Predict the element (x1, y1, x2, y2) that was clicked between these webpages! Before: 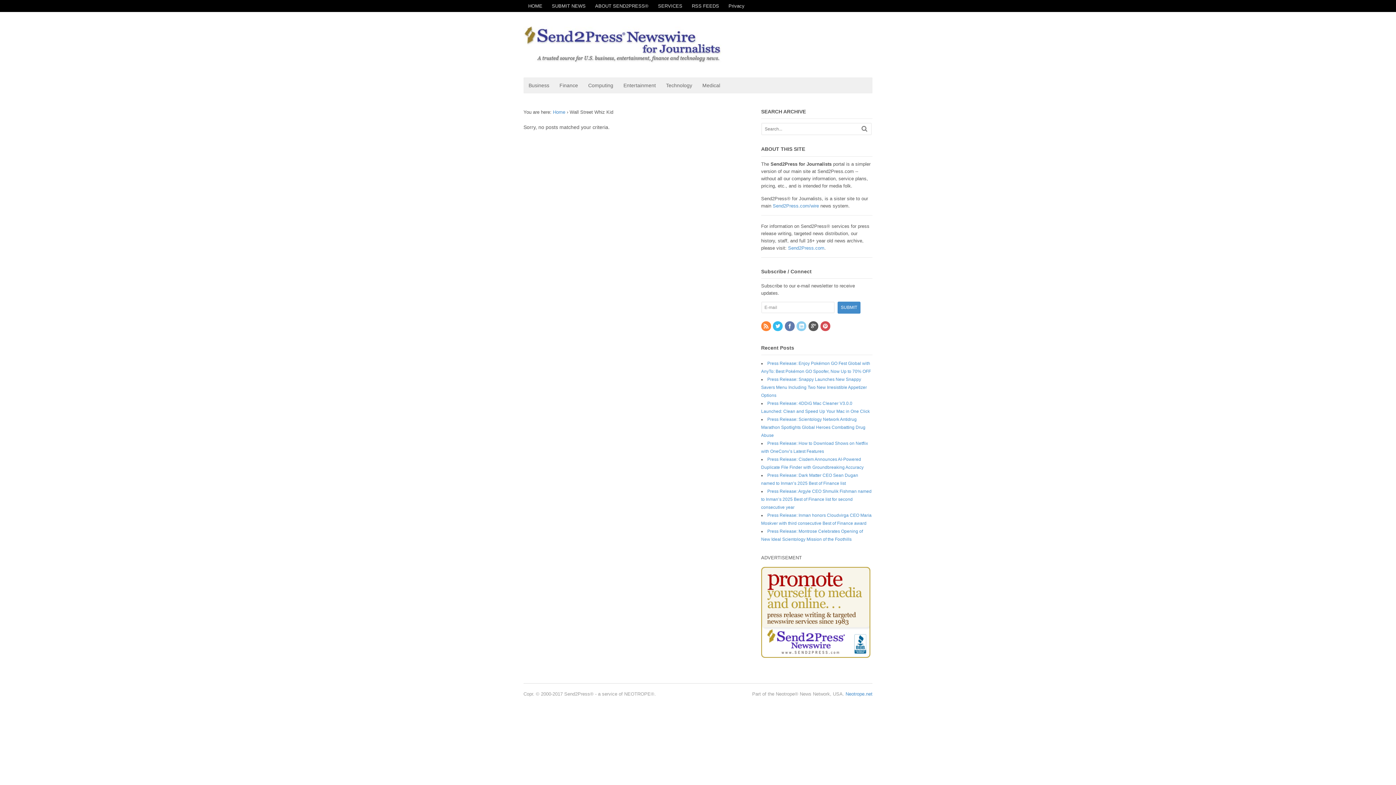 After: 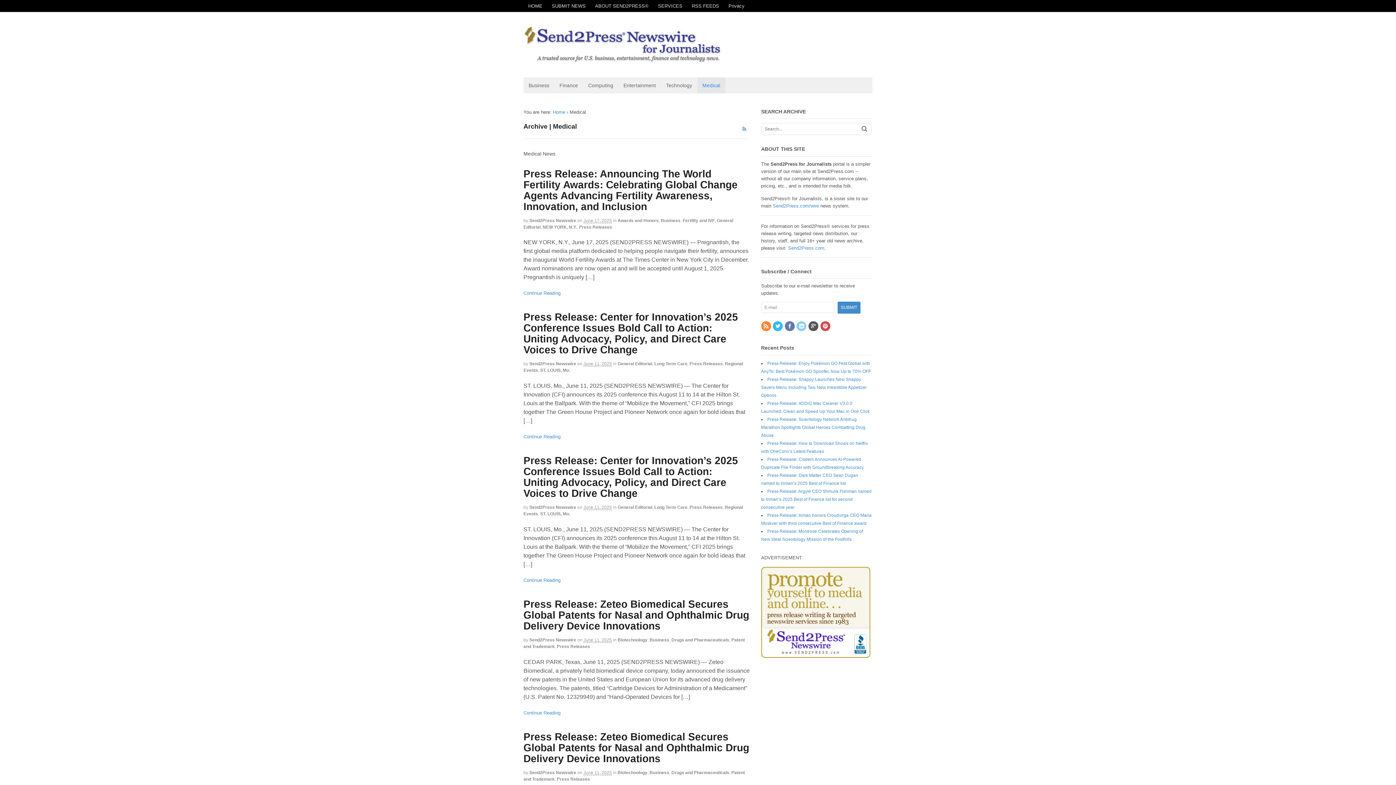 Action: label: Medical bbox: (697, 77, 725, 93)